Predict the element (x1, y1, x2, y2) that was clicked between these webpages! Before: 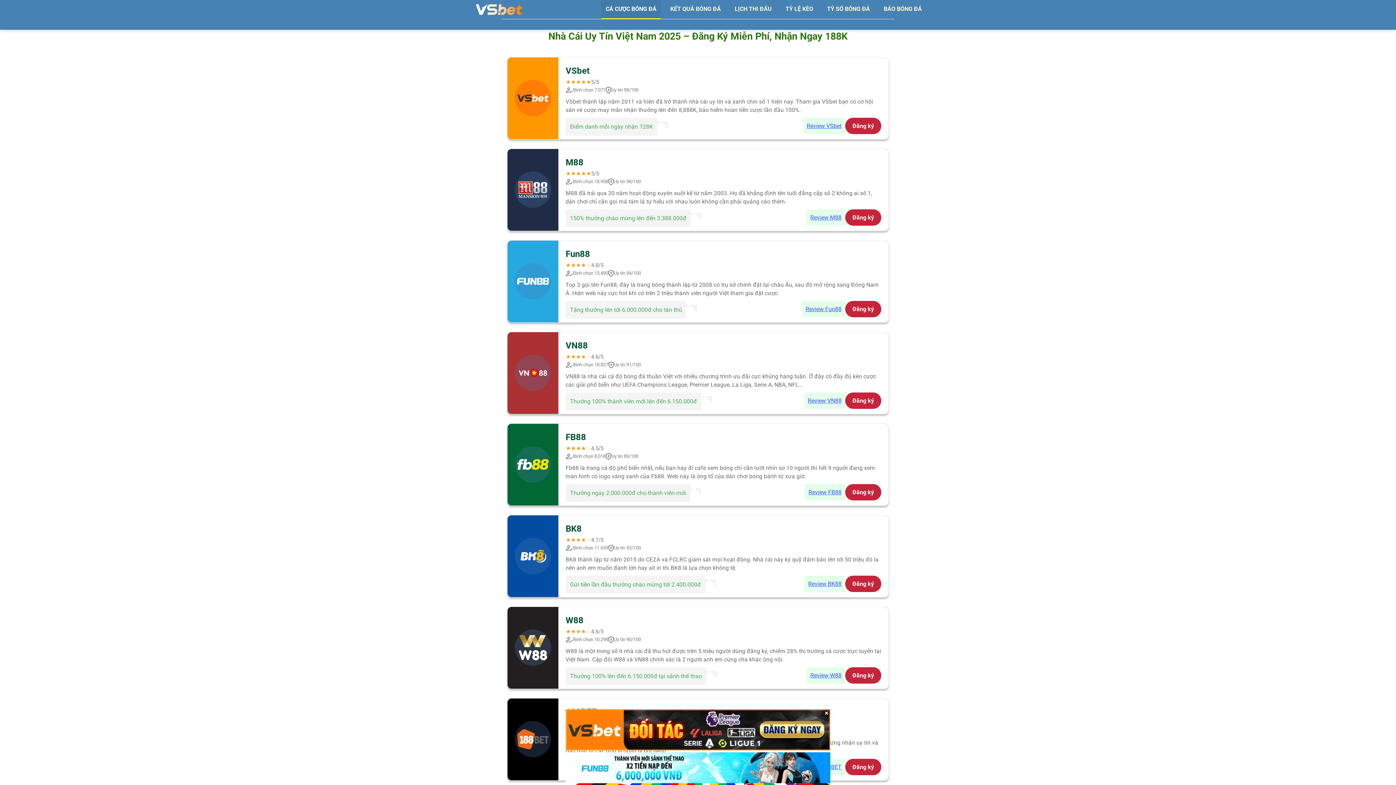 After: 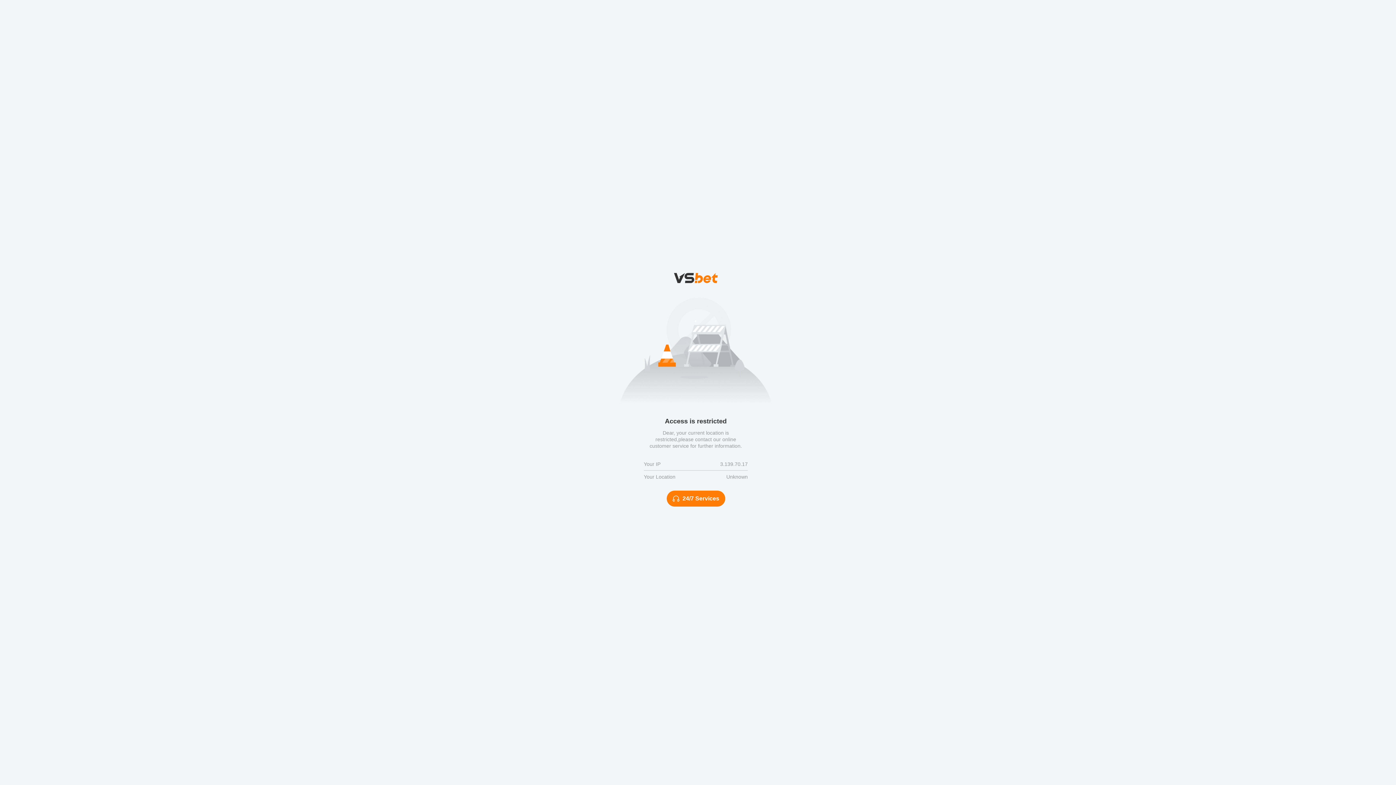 Action: bbox: (845, 484, 881, 500) label: Đăng ký